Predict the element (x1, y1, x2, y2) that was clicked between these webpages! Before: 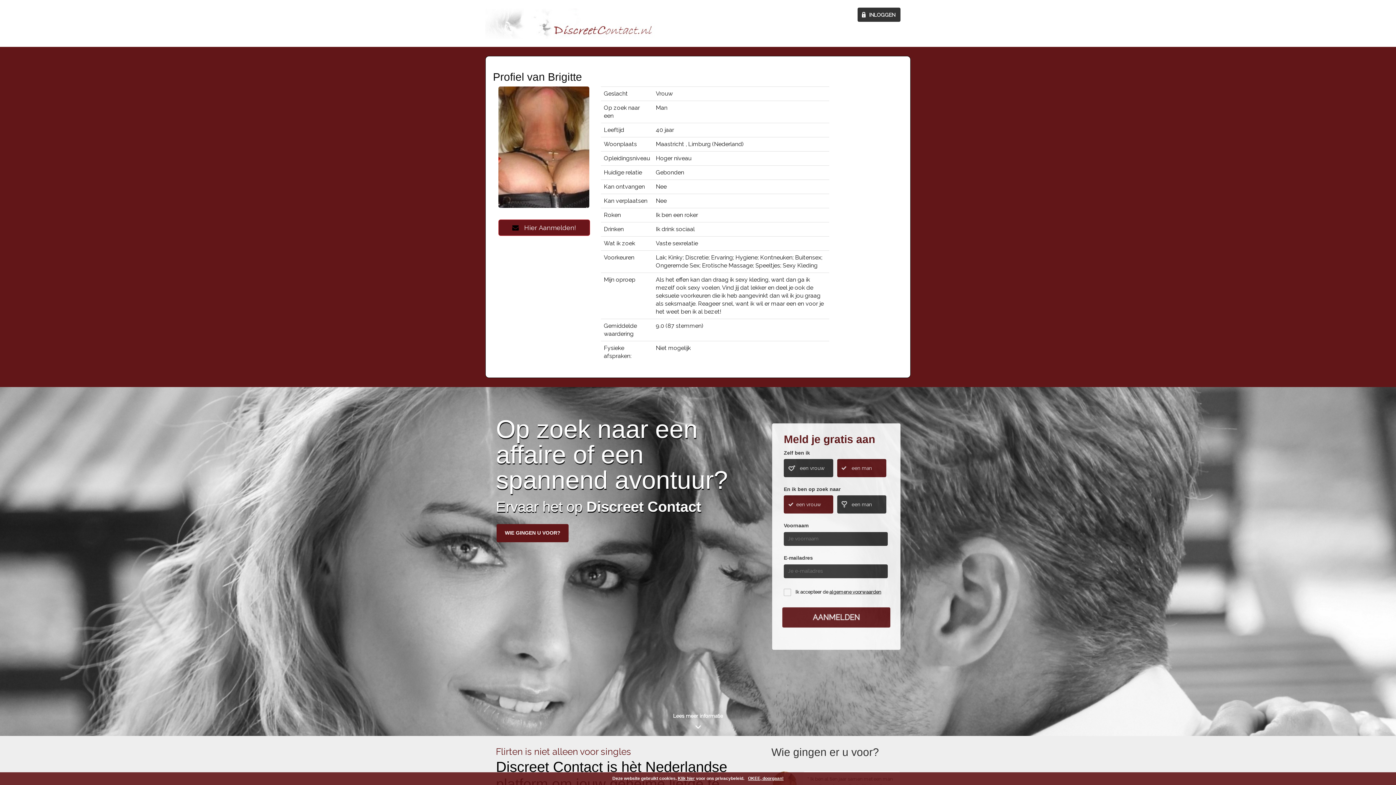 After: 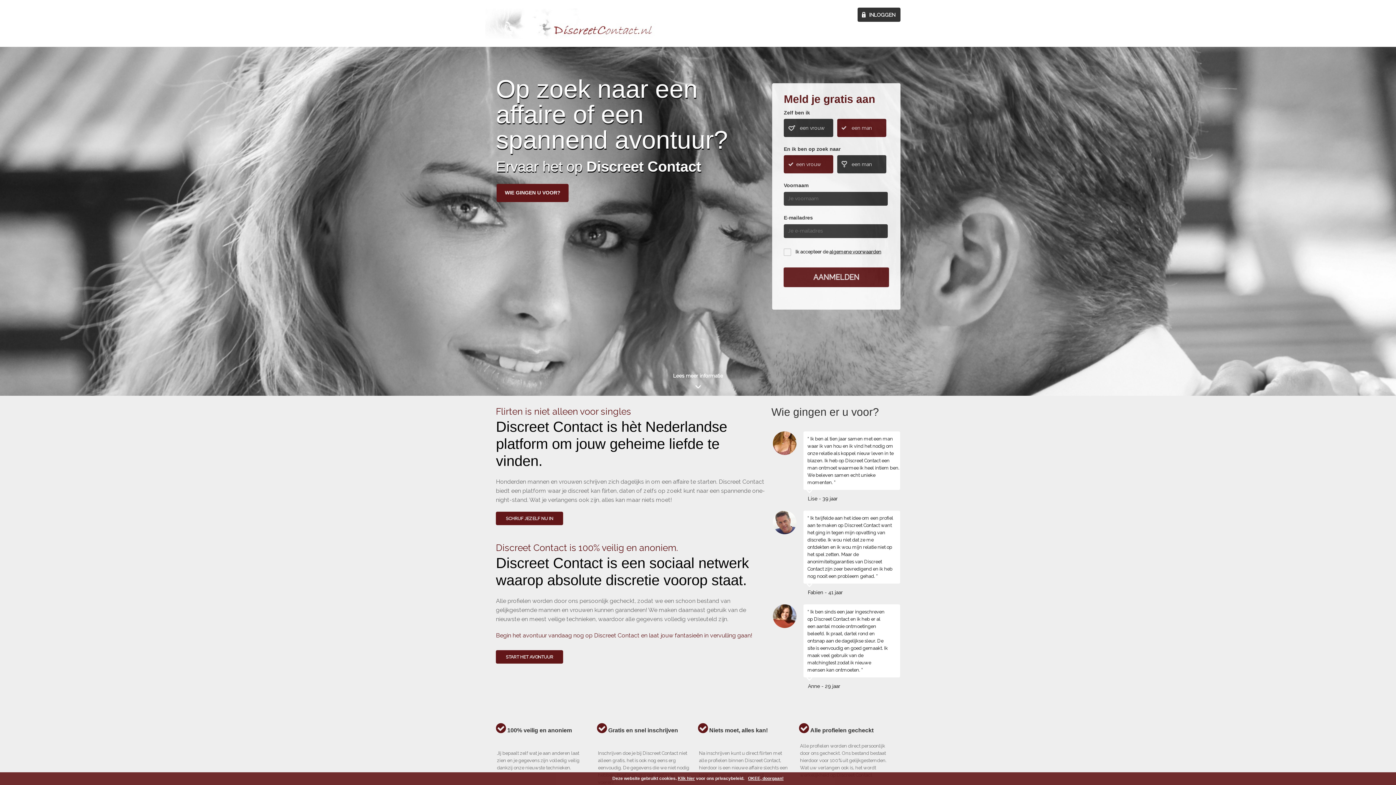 Action: bbox: (498, 219, 590, 235) label:    Hier Aanmelden!